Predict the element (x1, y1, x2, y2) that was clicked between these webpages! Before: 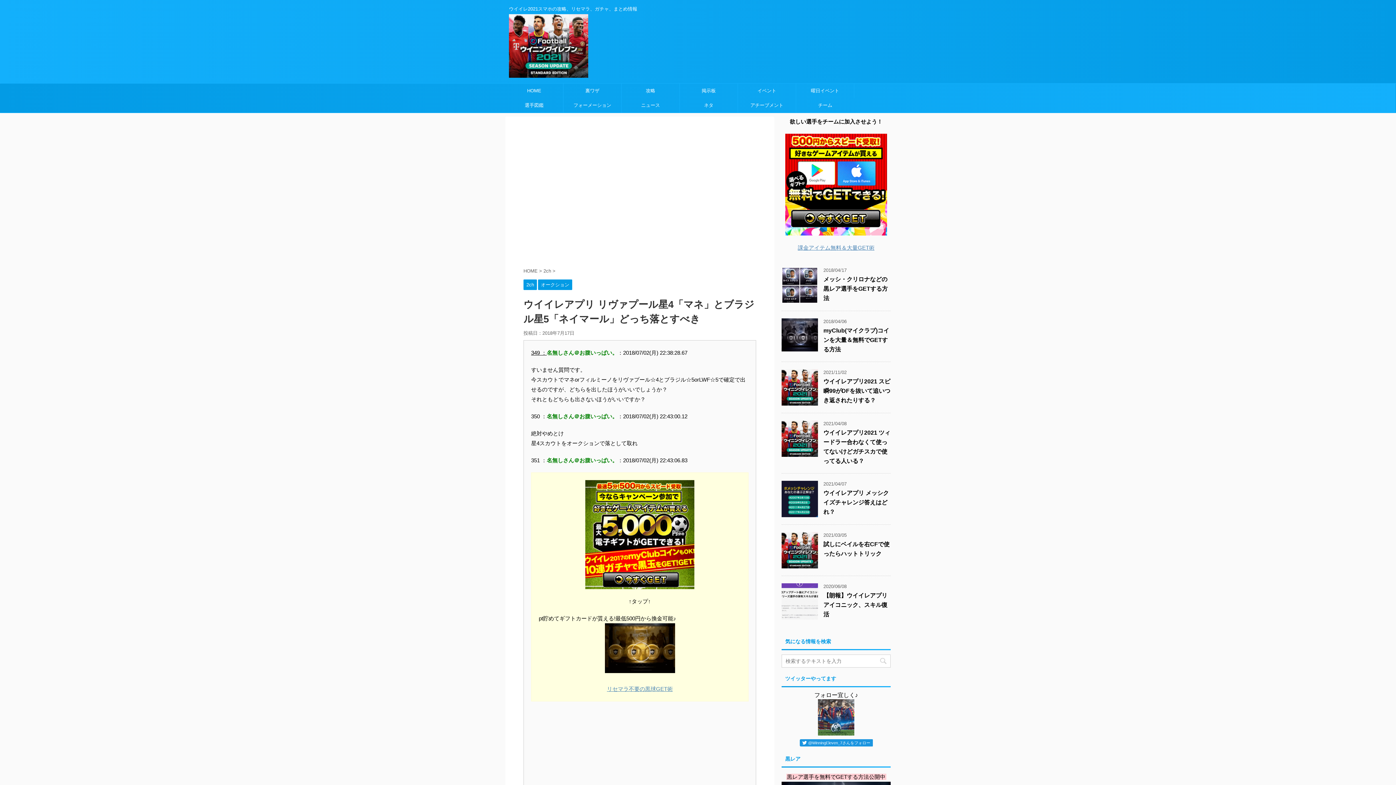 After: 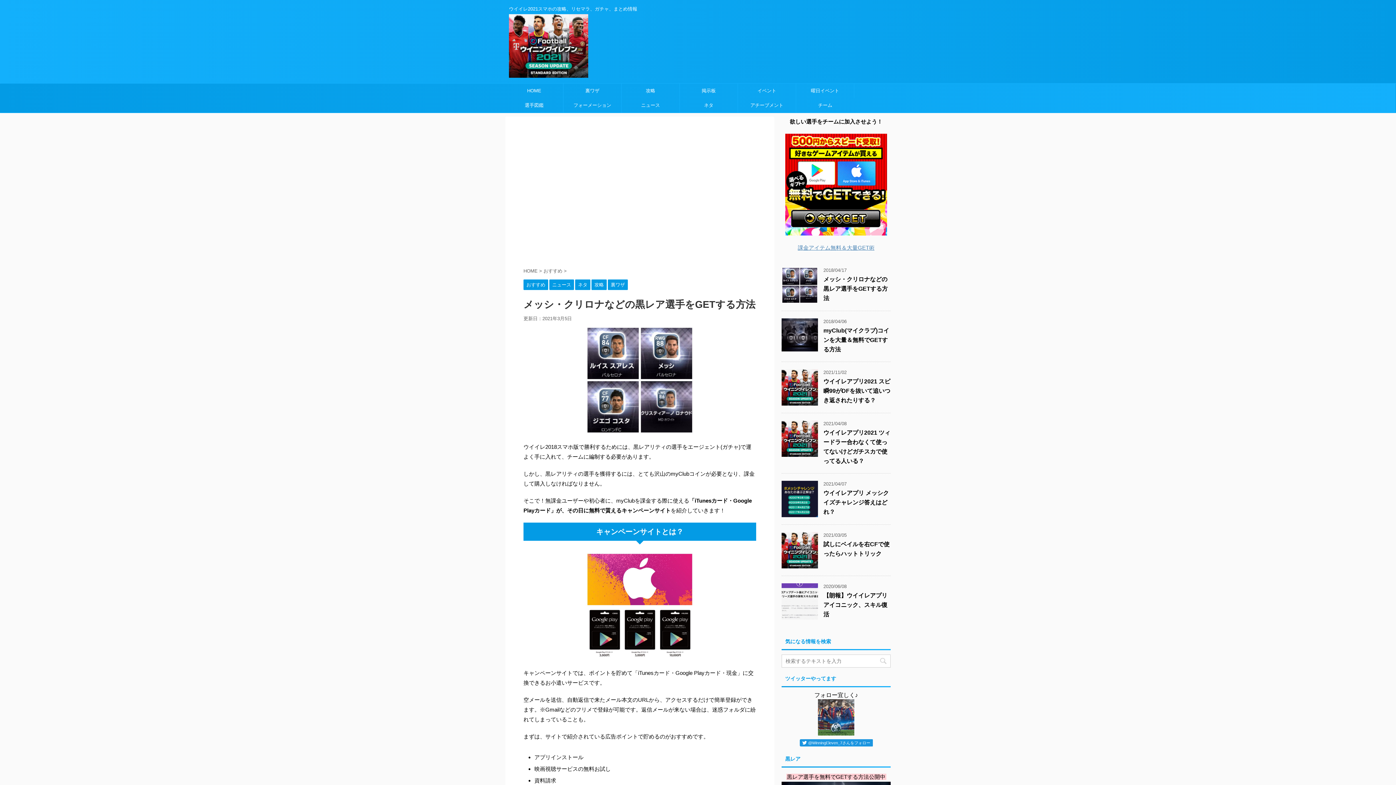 Action: bbox: (823, 276, 888, 301) label: メッシ・クリロナなどの黒レア選手をGETする方法